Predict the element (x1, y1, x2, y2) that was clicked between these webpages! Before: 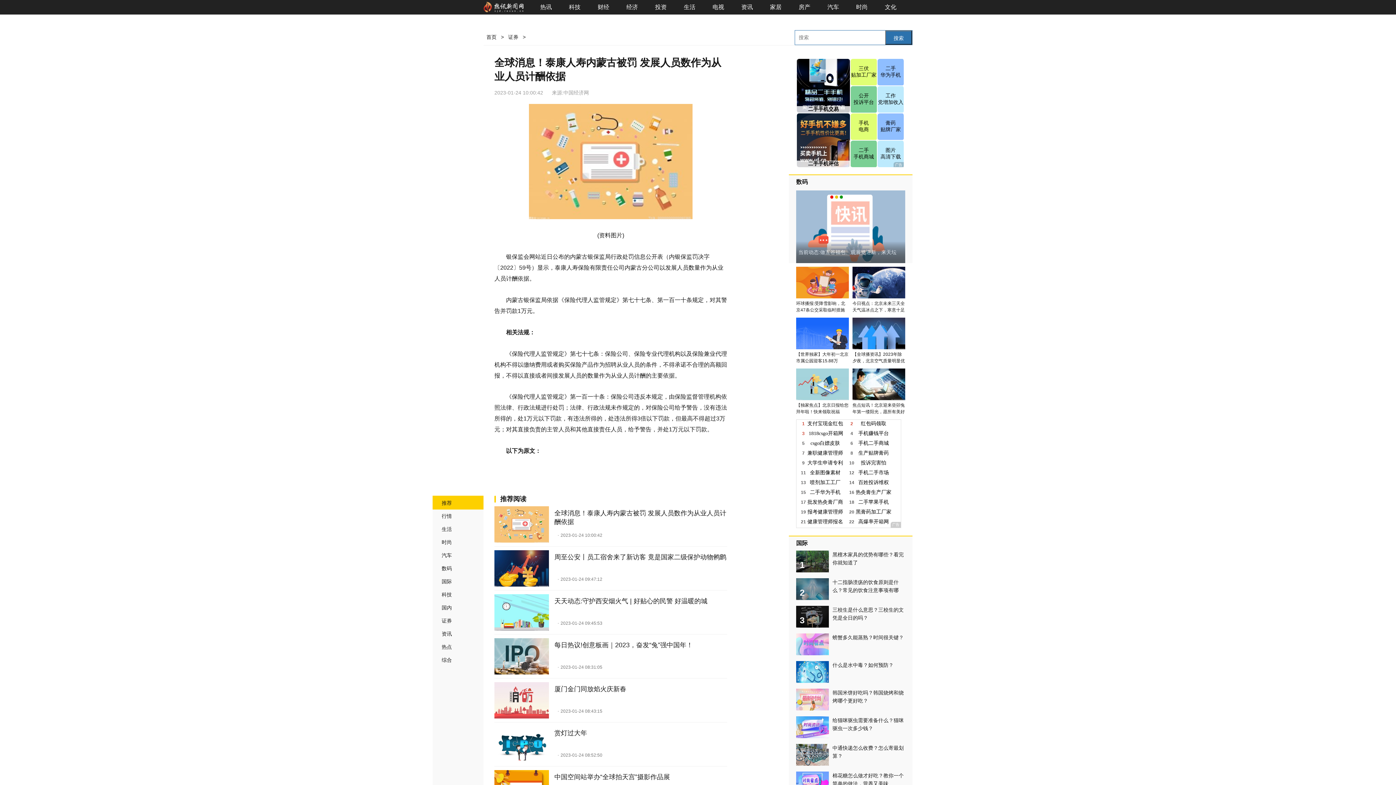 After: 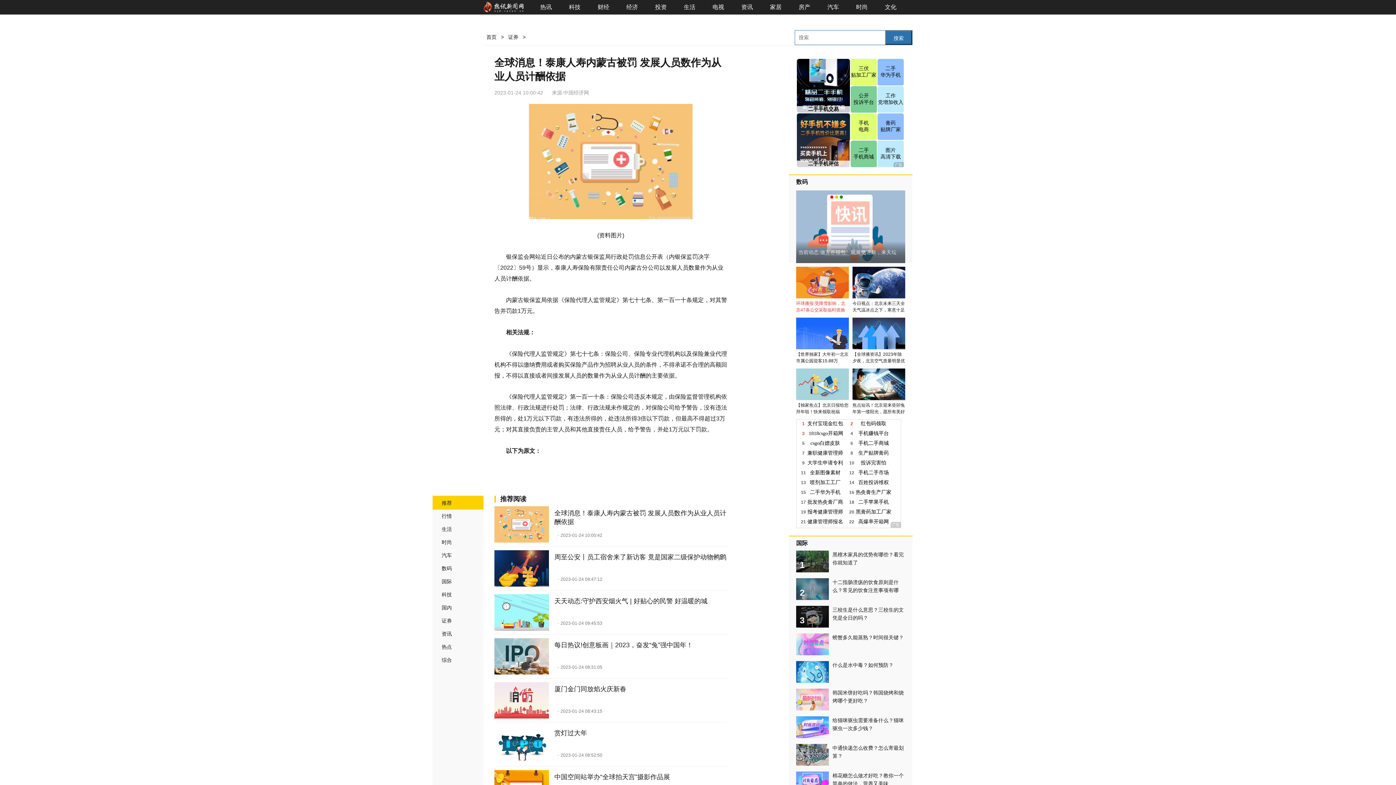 Action: bbox: (796, 266, 849, 313) label: 环球播报:受降雪影响，北京47条公交采取临时措施